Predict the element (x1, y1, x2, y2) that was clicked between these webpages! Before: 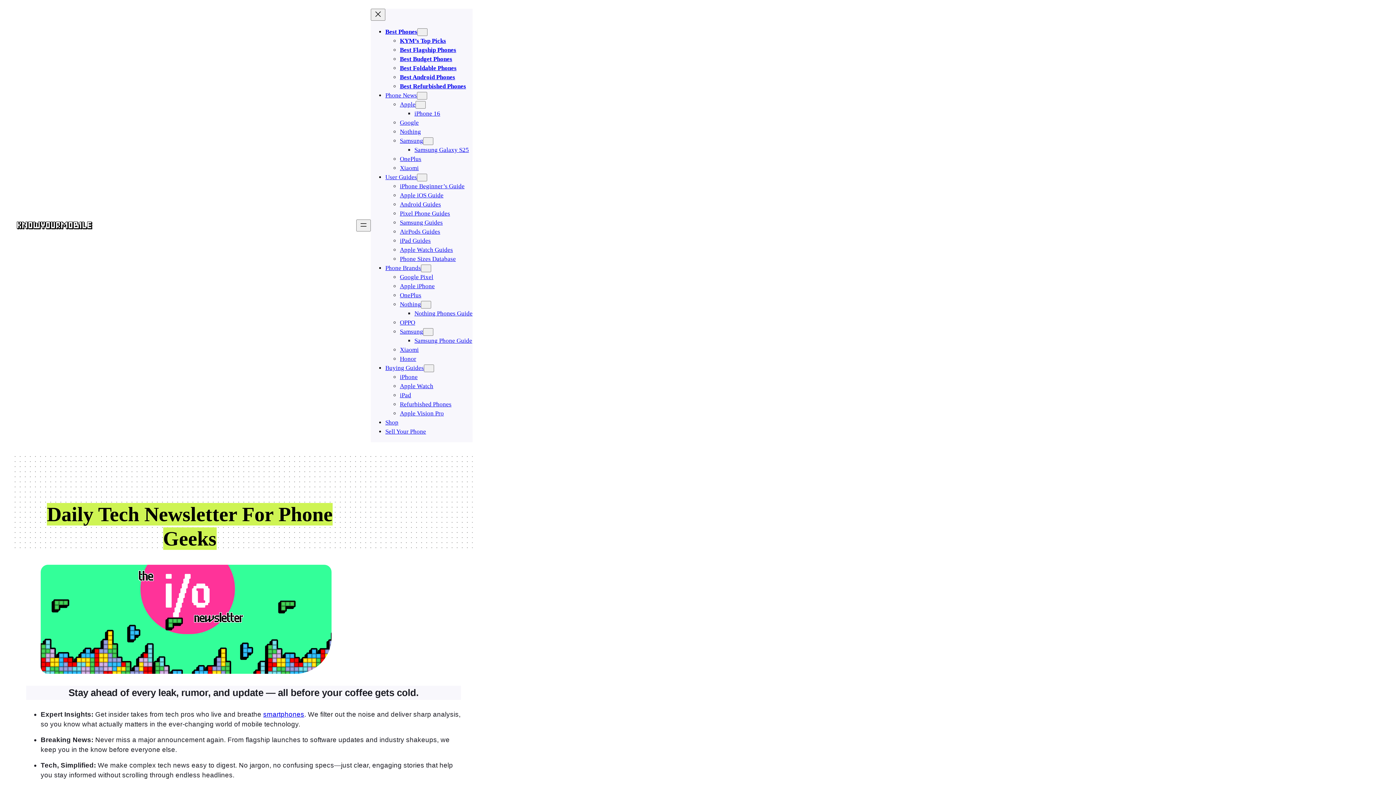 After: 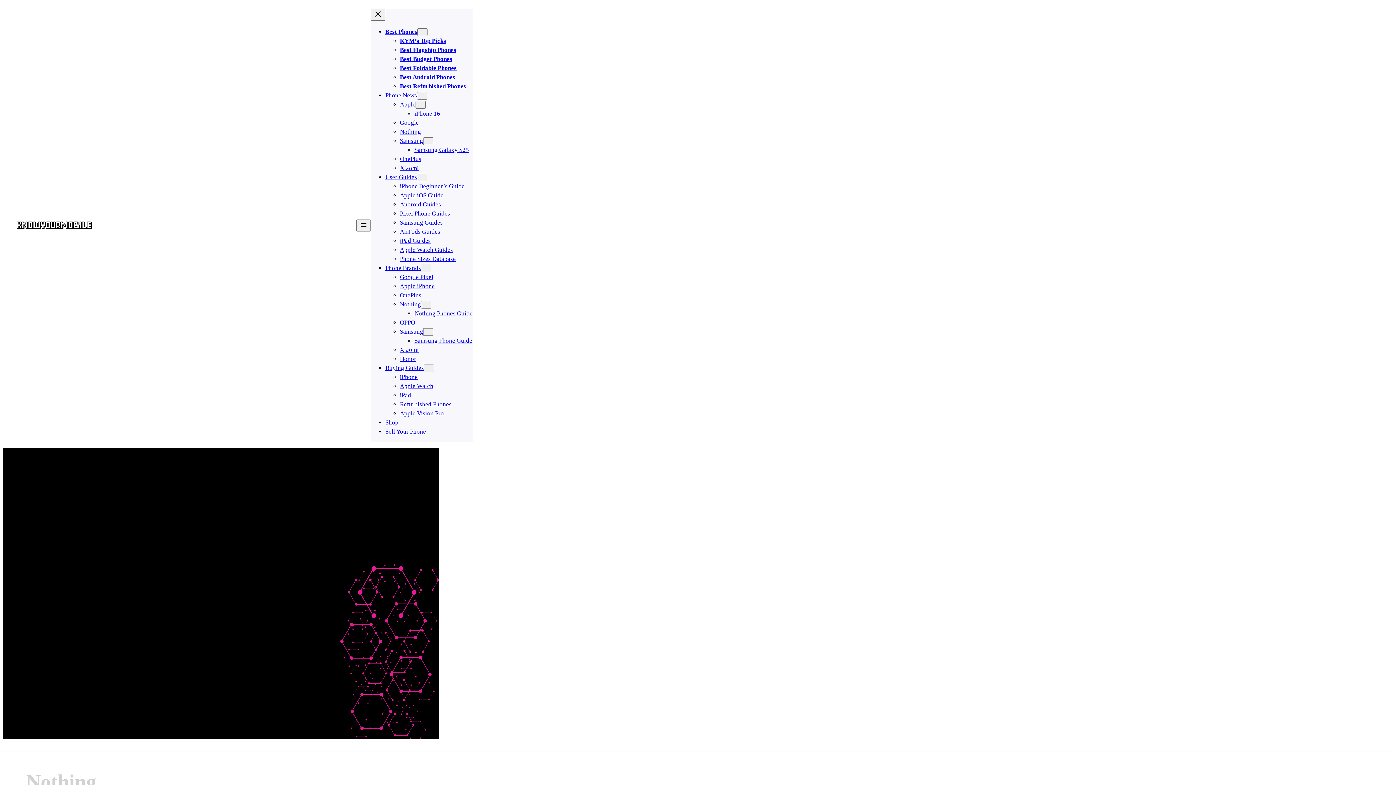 Action: label: Nothing bbox: (400, 128, 421, 135)